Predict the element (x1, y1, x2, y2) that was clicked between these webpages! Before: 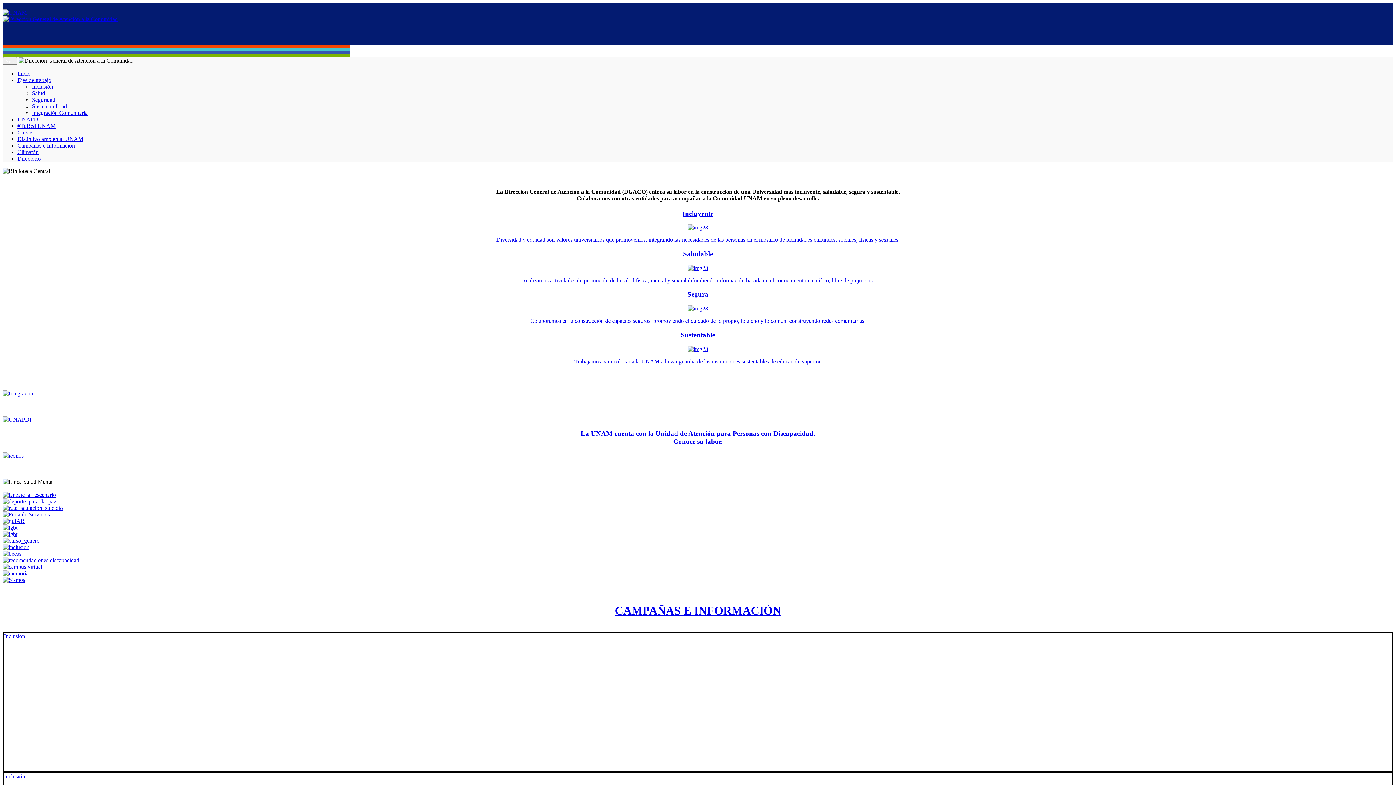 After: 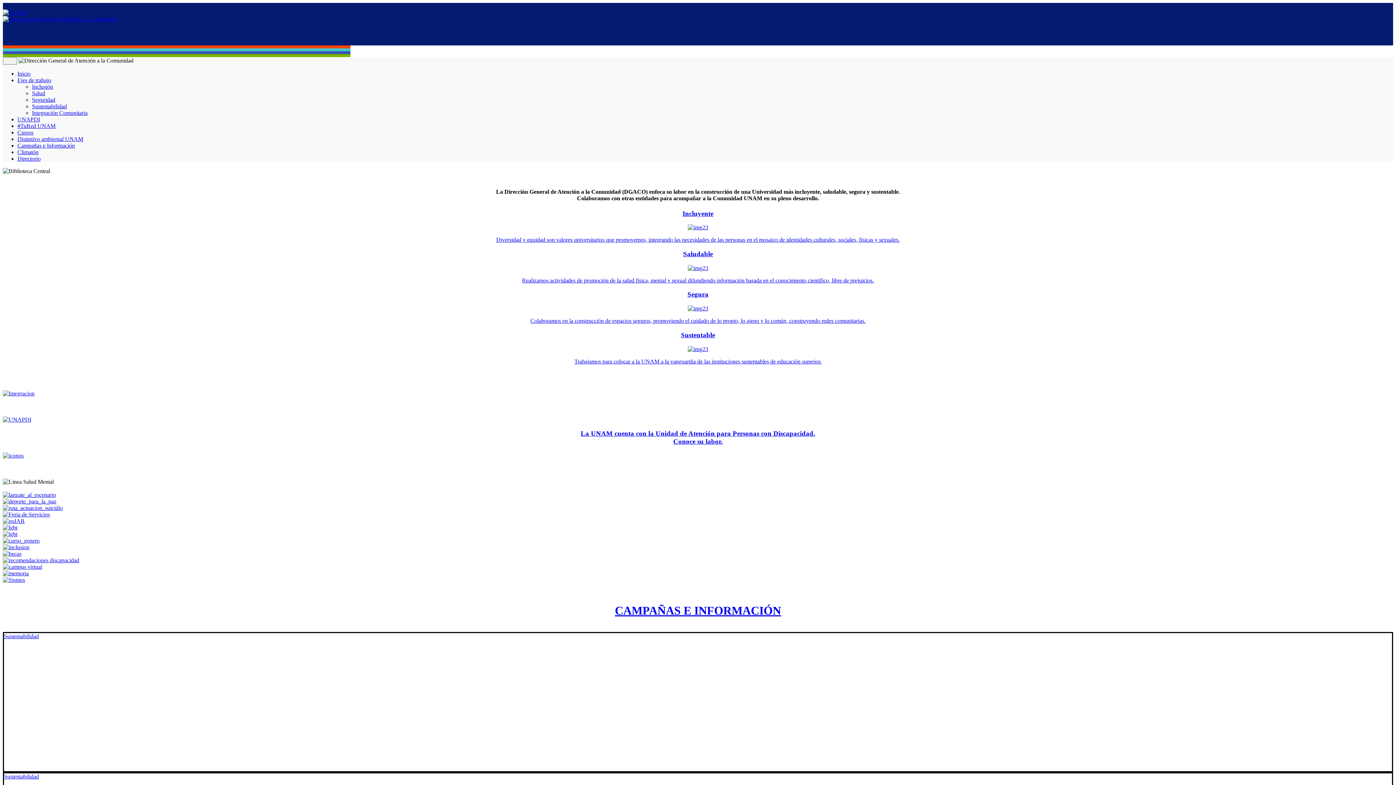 Action: label: Campañas e Información bbox: (17, 142, 74, 148)